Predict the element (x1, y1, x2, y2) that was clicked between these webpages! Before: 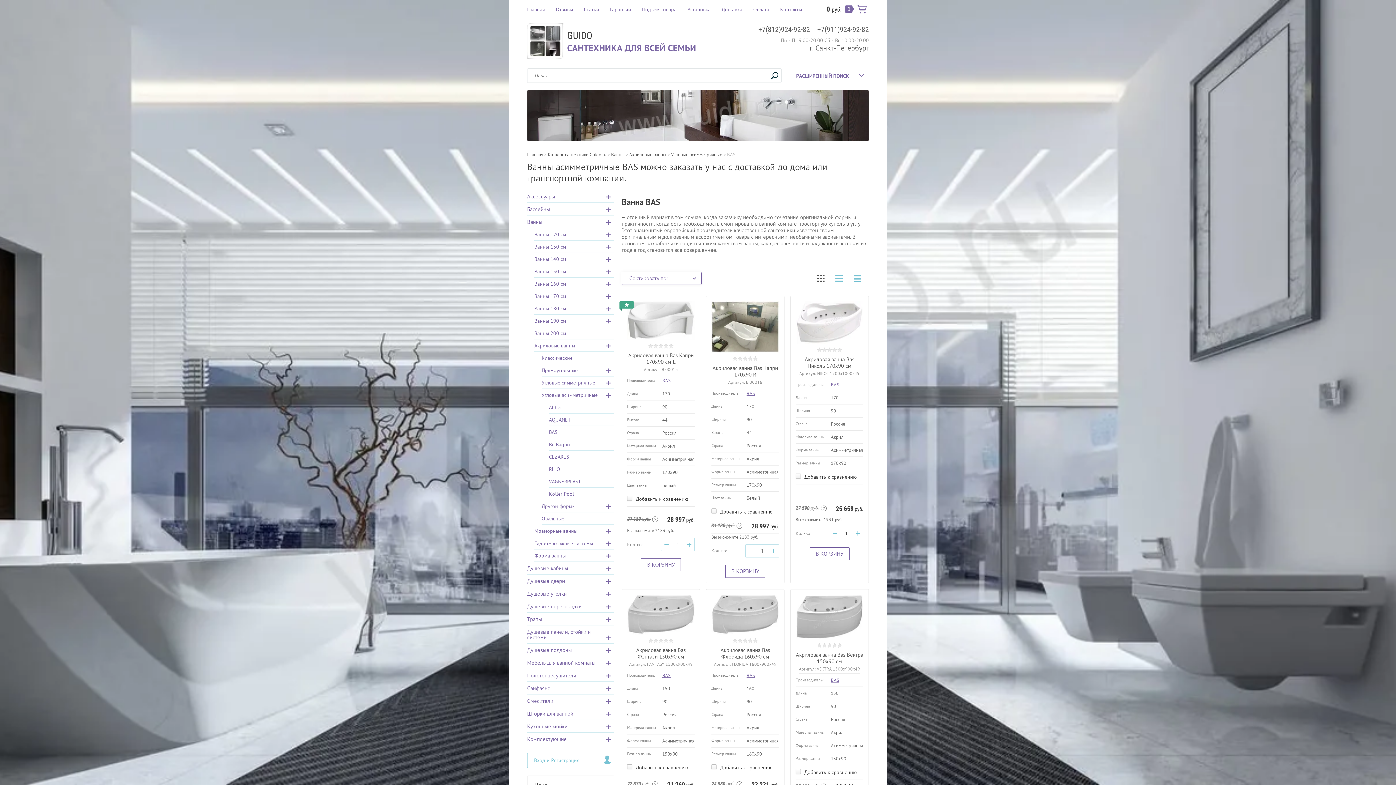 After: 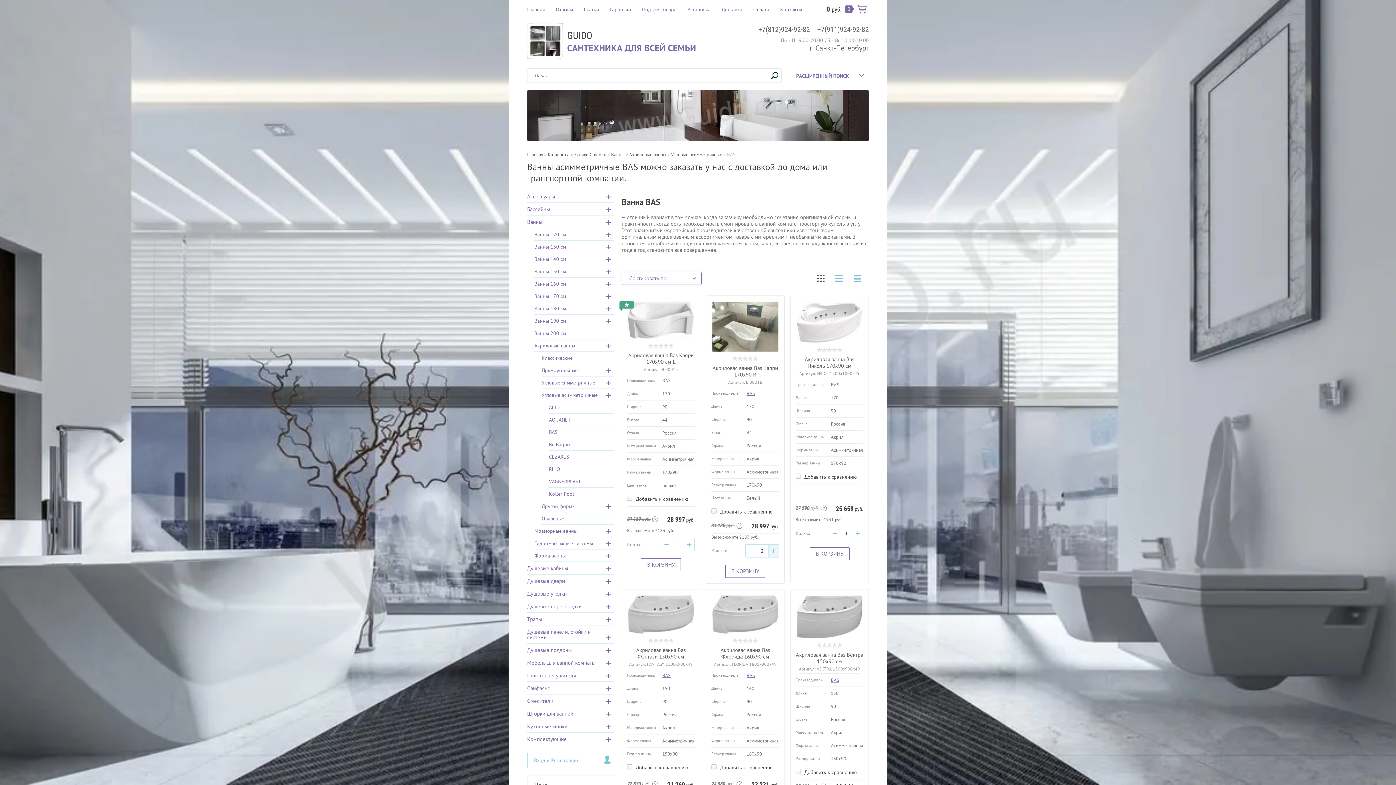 Action: label: + bbox: (768, 544, 778, 557)